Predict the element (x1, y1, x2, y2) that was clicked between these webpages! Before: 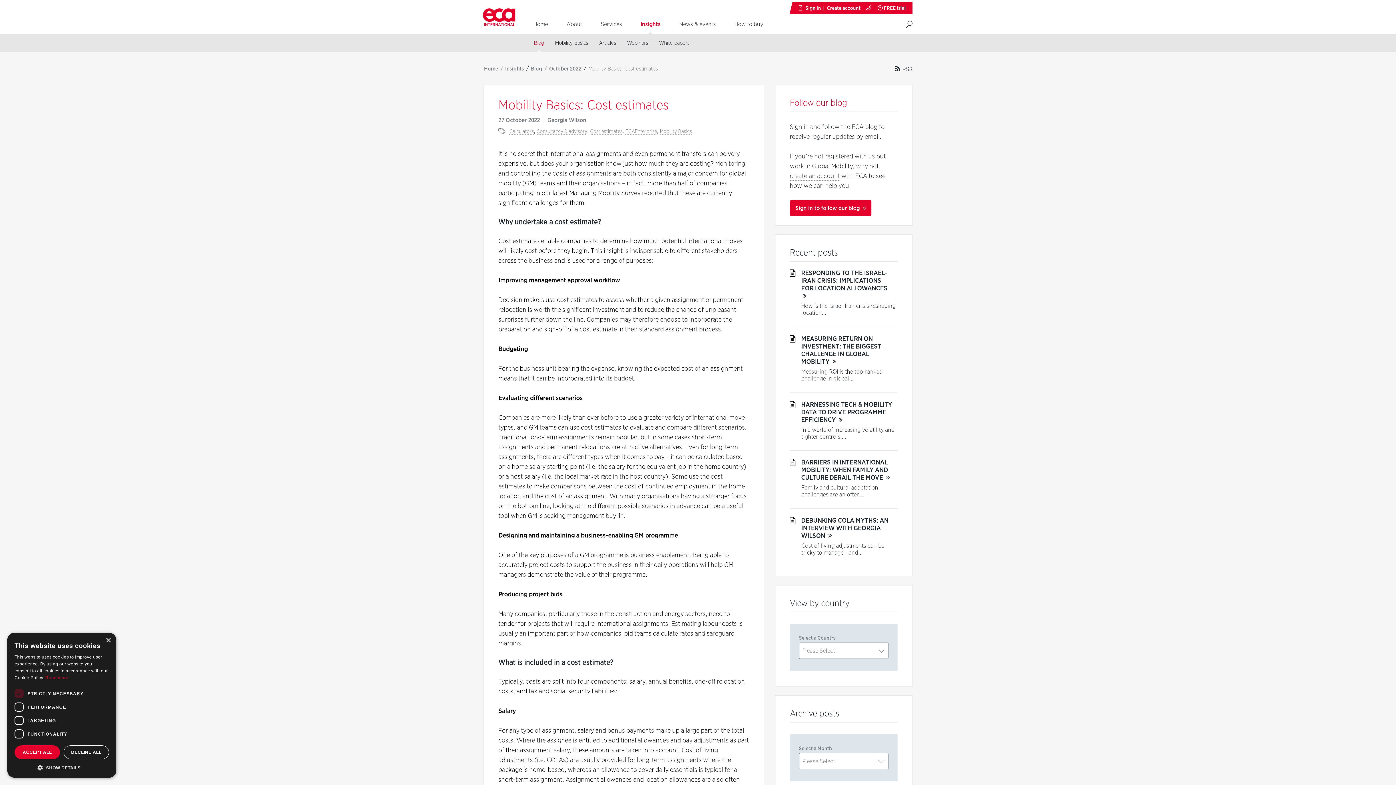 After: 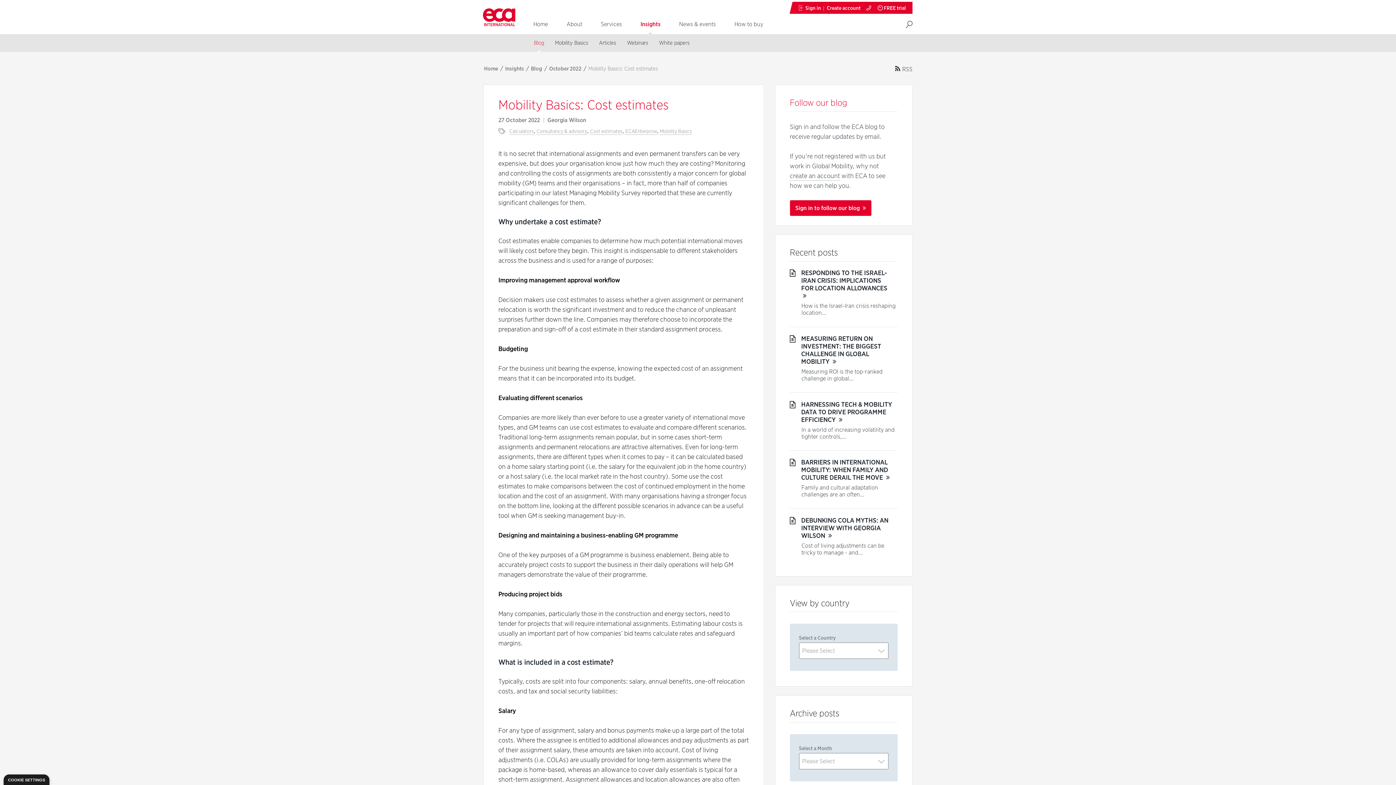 Action: bbox: (14, 745, 60, 759) label: ACCEPT ALL